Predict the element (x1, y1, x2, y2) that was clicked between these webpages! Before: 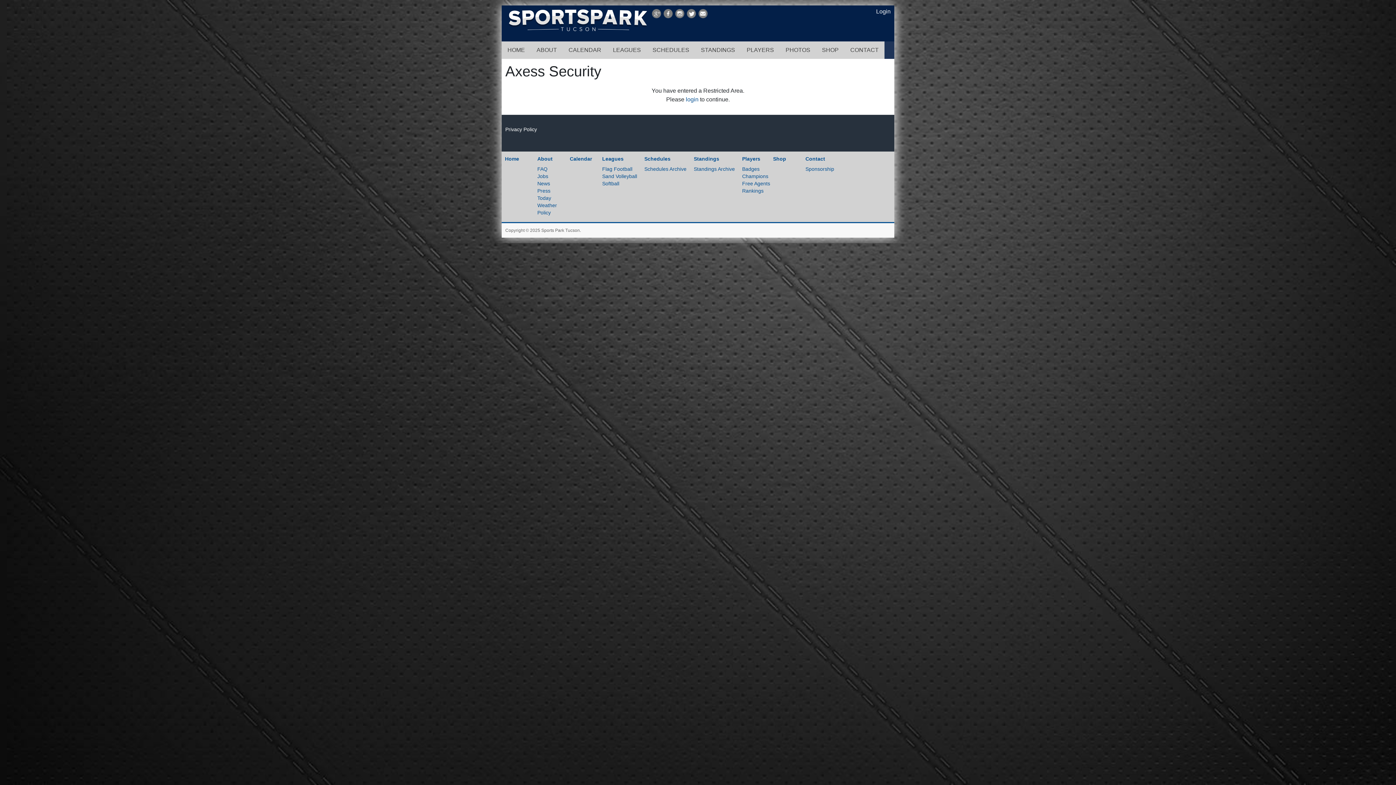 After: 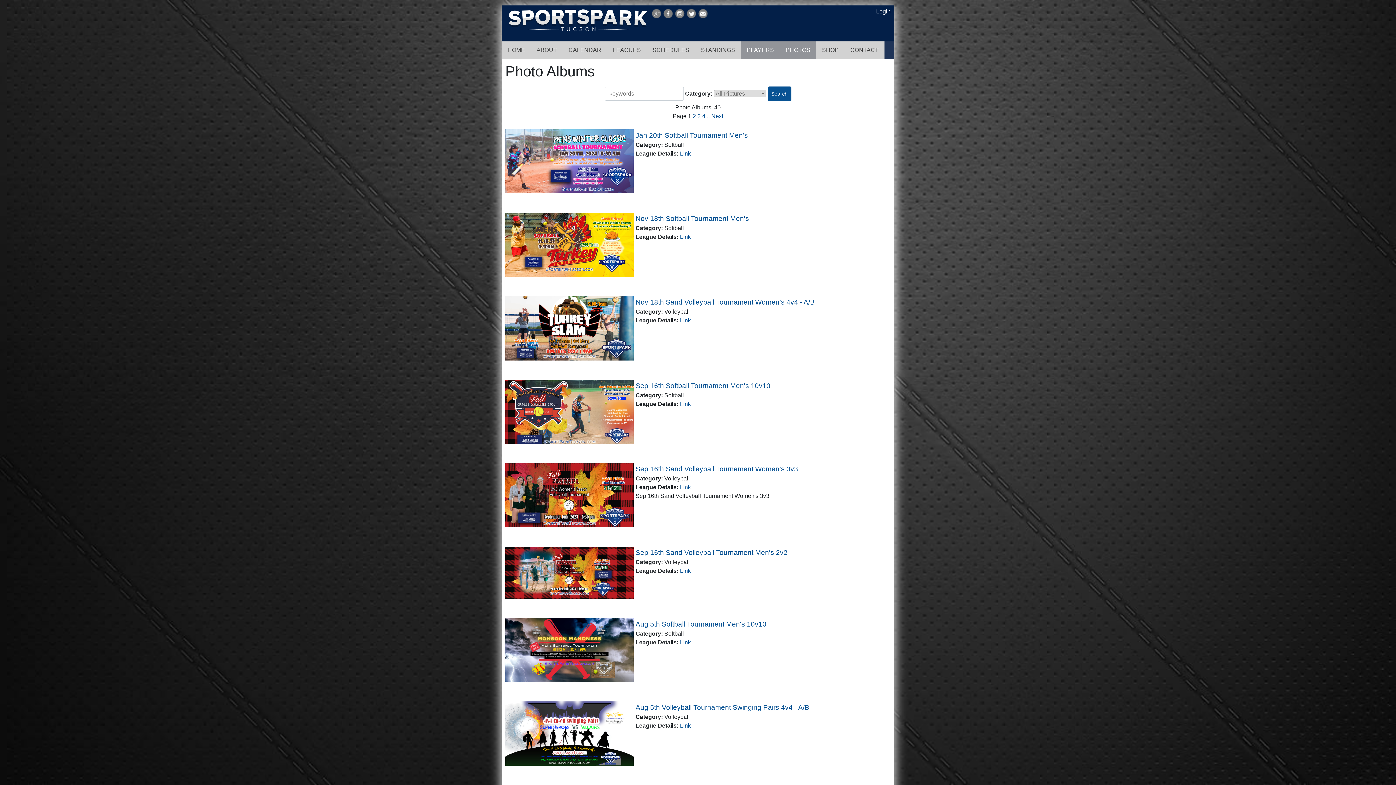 Action: bbox: (780, 41, 816, 58) label: PHOTOS